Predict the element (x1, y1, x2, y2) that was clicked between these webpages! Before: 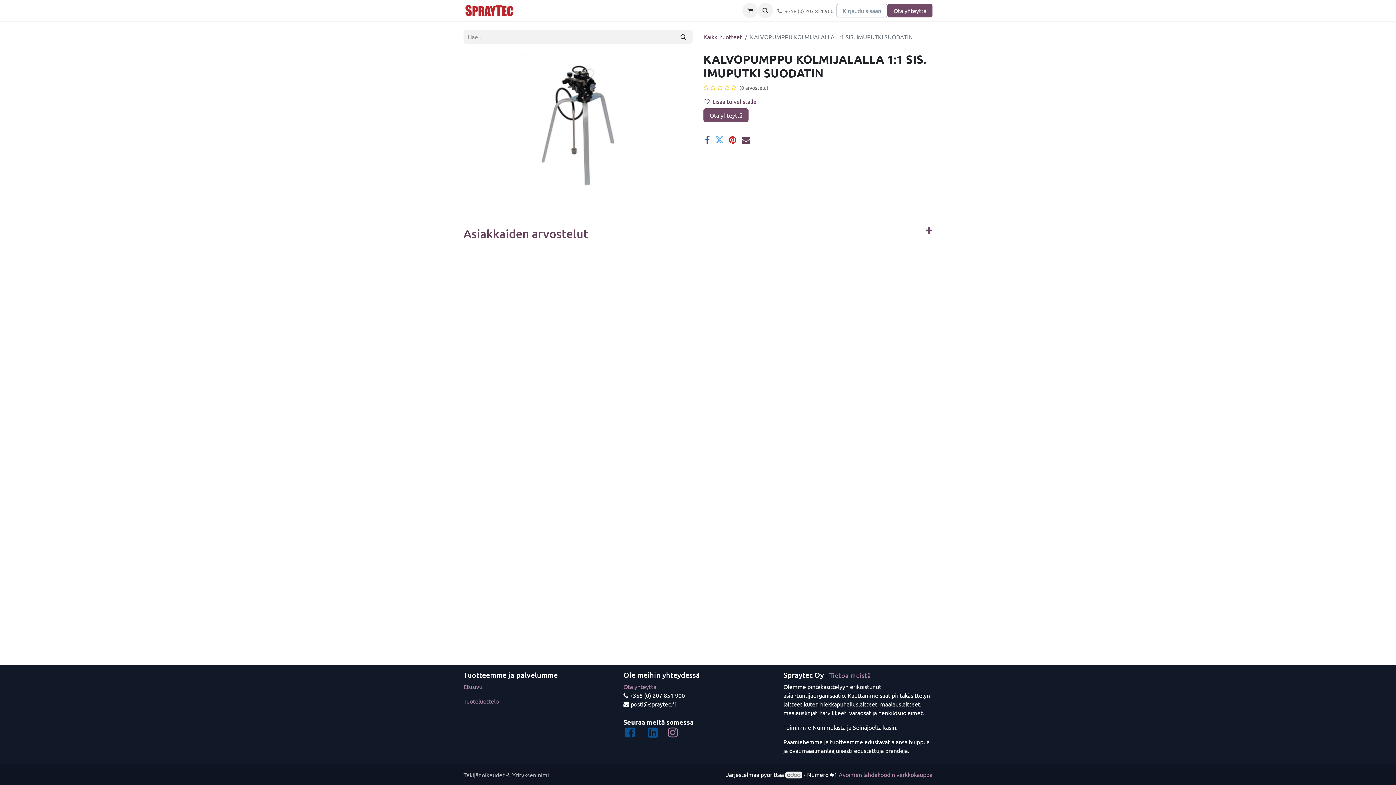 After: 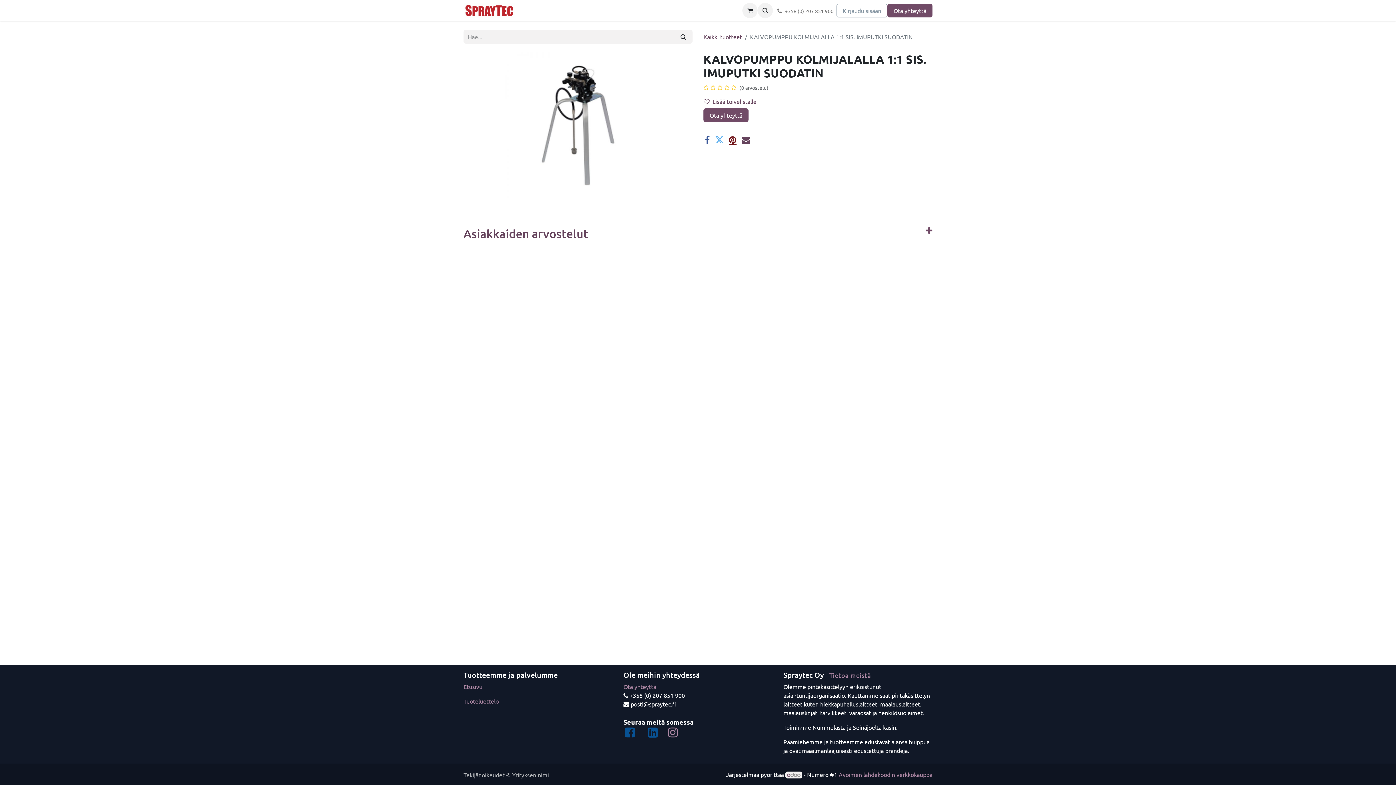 Action: bbox: (729, 135, 736, 144) label: Pinterest